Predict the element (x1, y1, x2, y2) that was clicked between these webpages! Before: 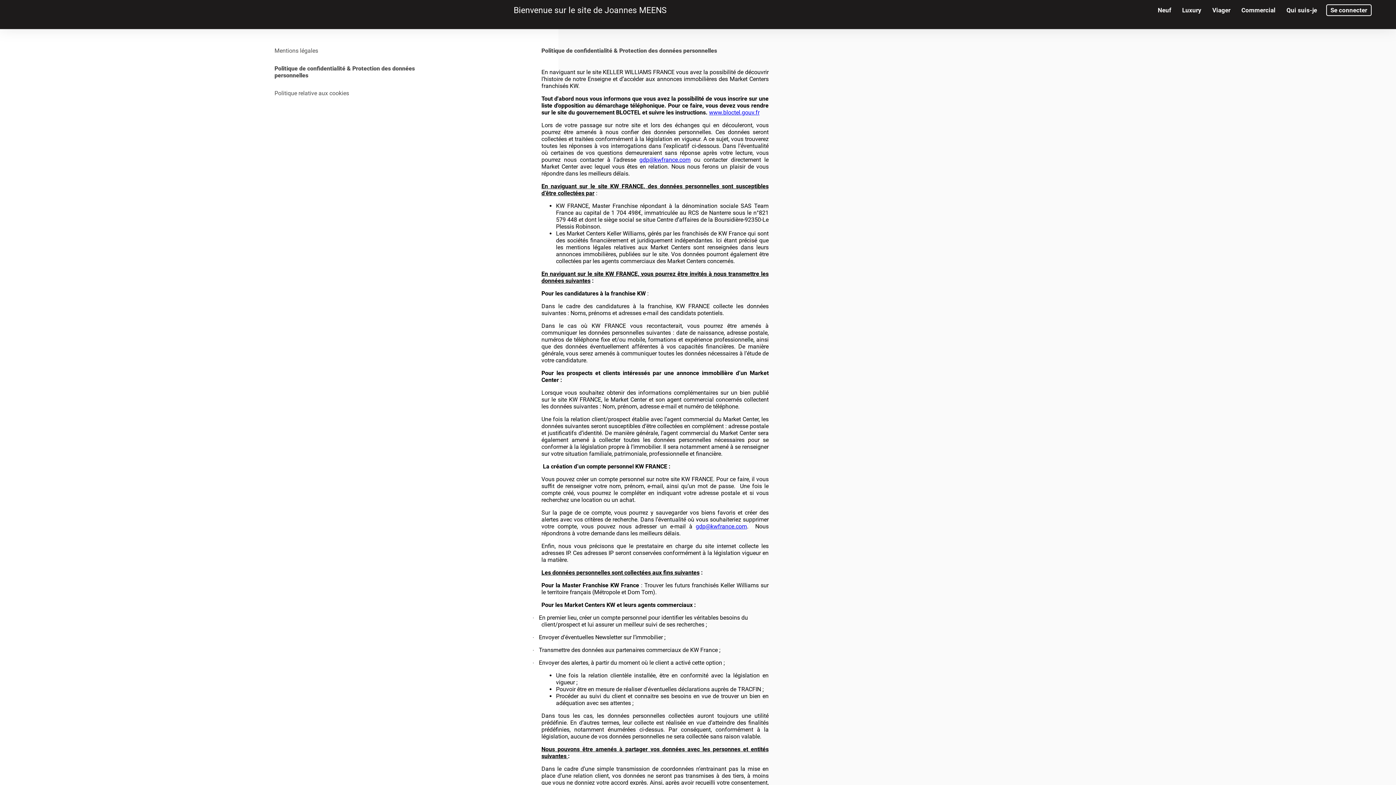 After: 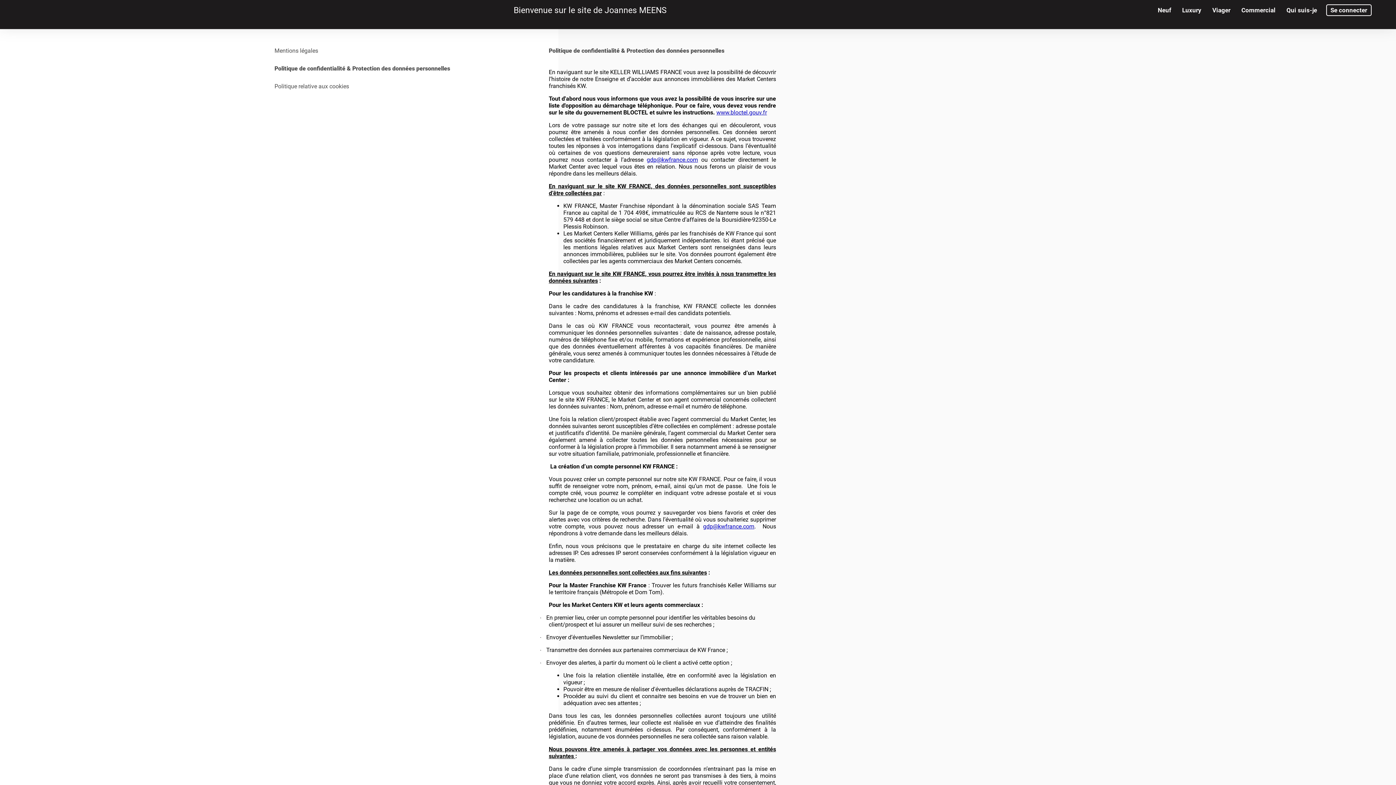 Action: bbox: (274, 61, 487, 82) label: Politique de confidentialité & Protection des données personnelles